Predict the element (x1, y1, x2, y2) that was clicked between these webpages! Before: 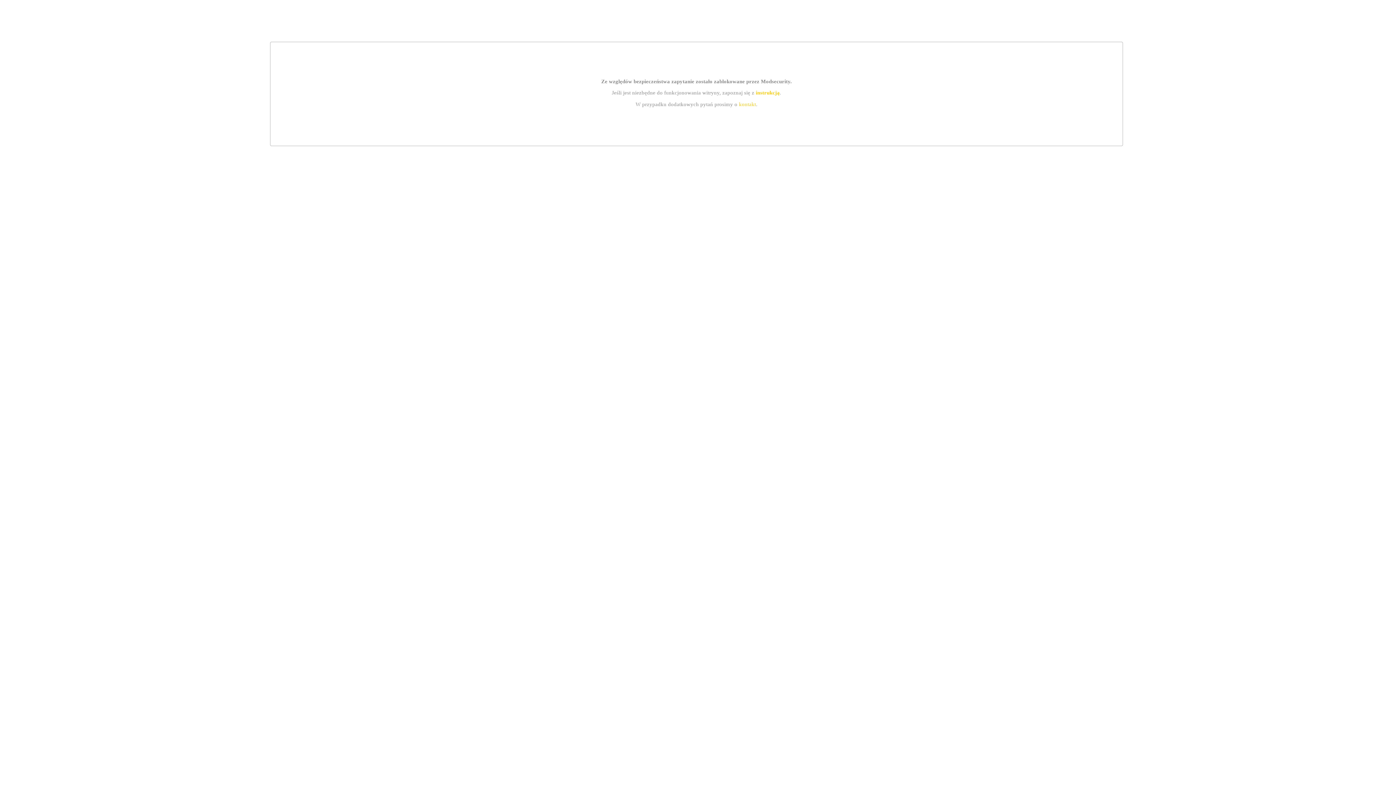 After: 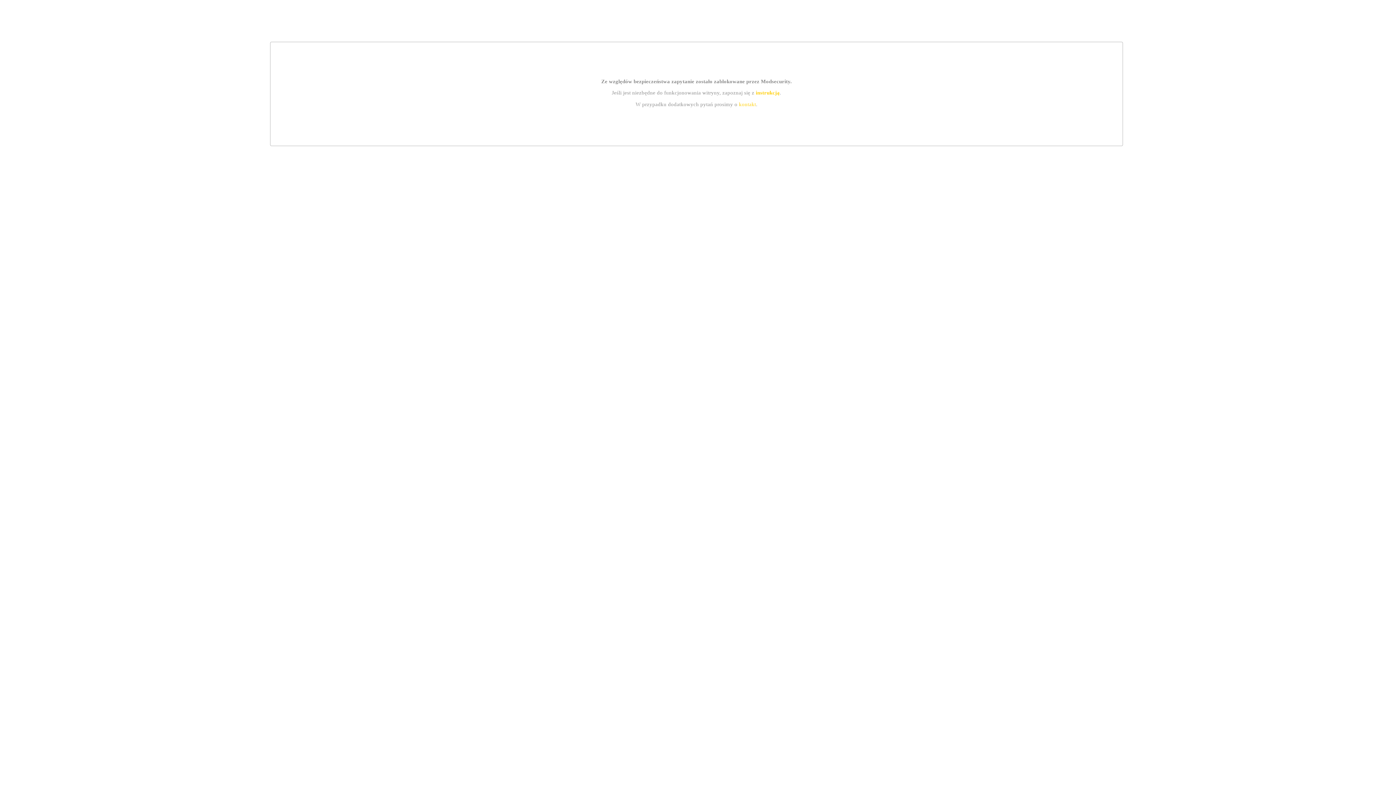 Action: label: kontakt bbox: (739, 101, 756, 107)